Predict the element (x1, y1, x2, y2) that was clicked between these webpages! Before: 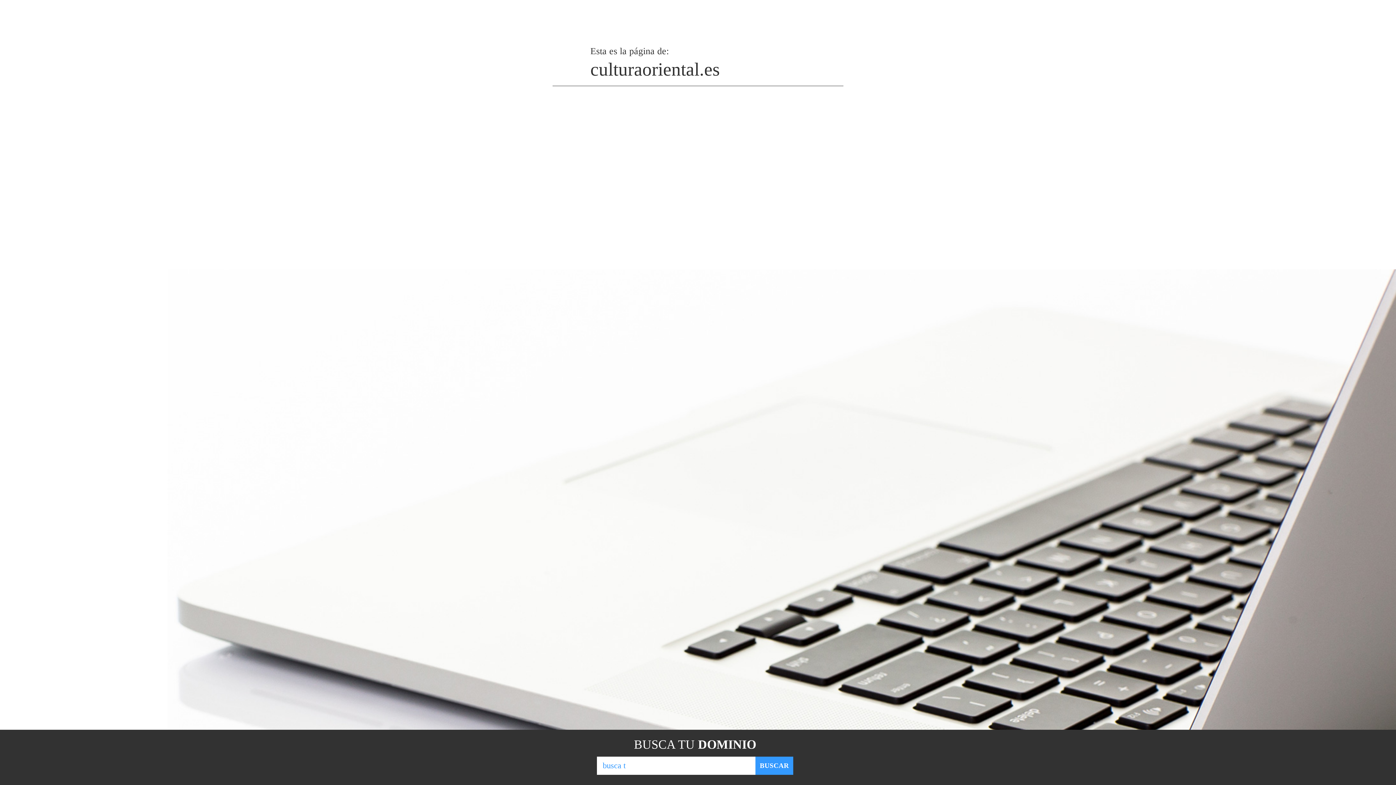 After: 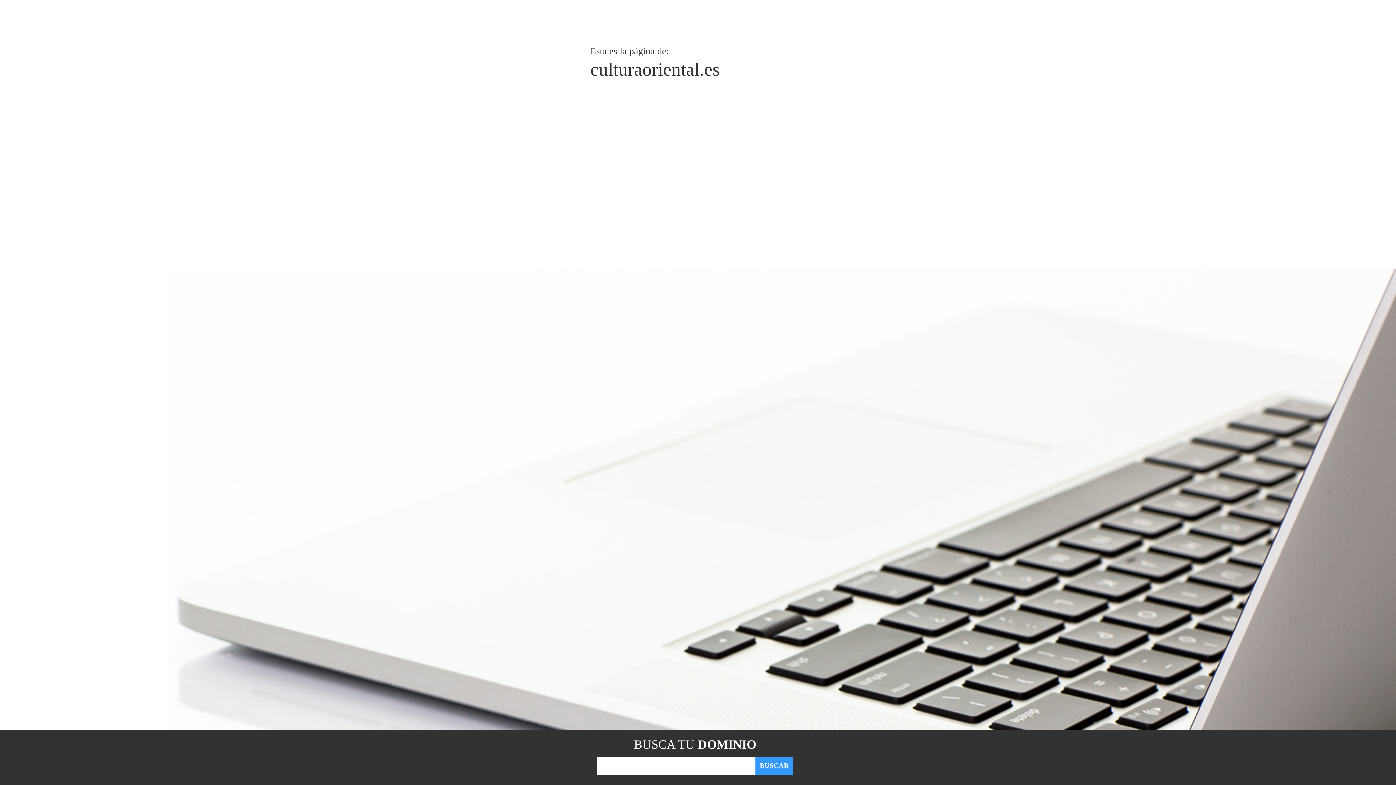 Action: bbox: (755, 757, 793, 775) label: BUSCAR